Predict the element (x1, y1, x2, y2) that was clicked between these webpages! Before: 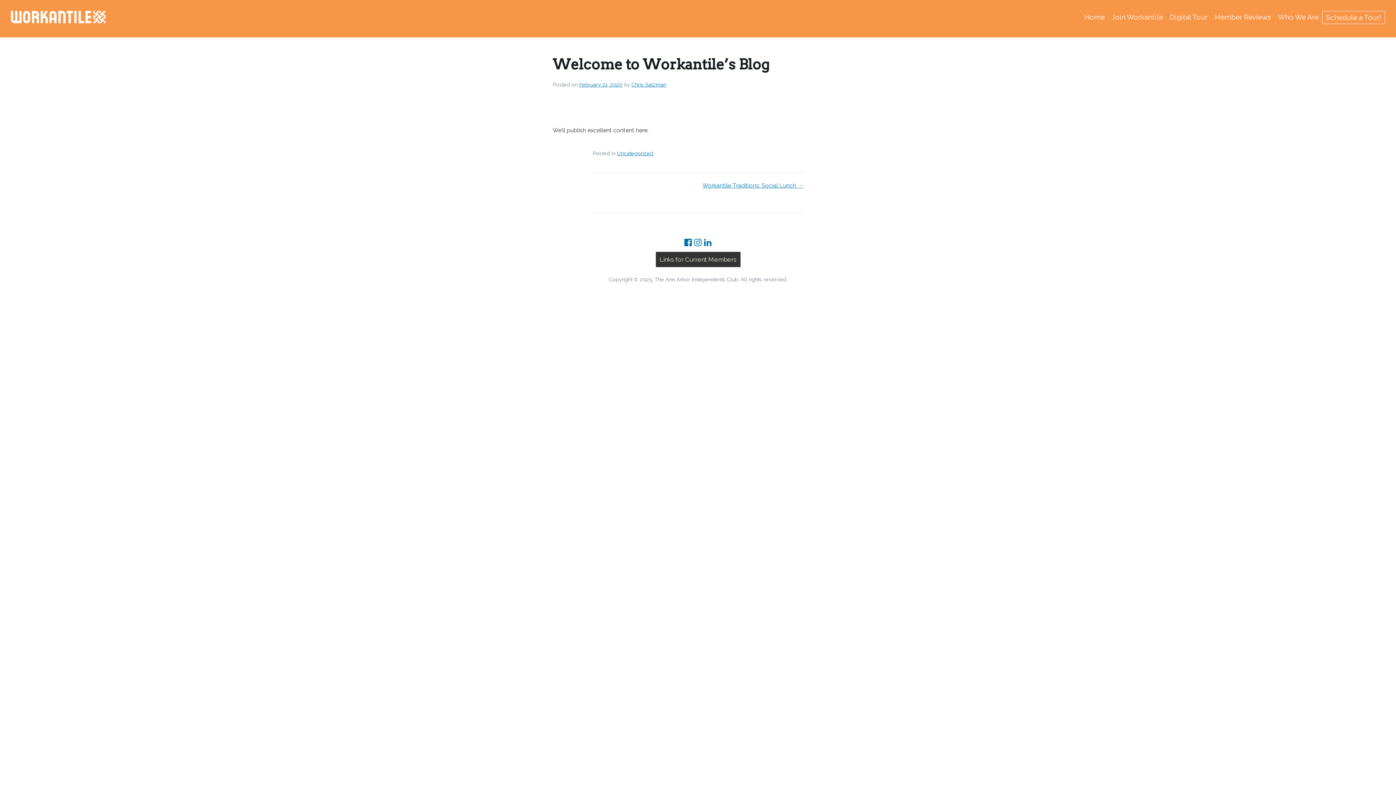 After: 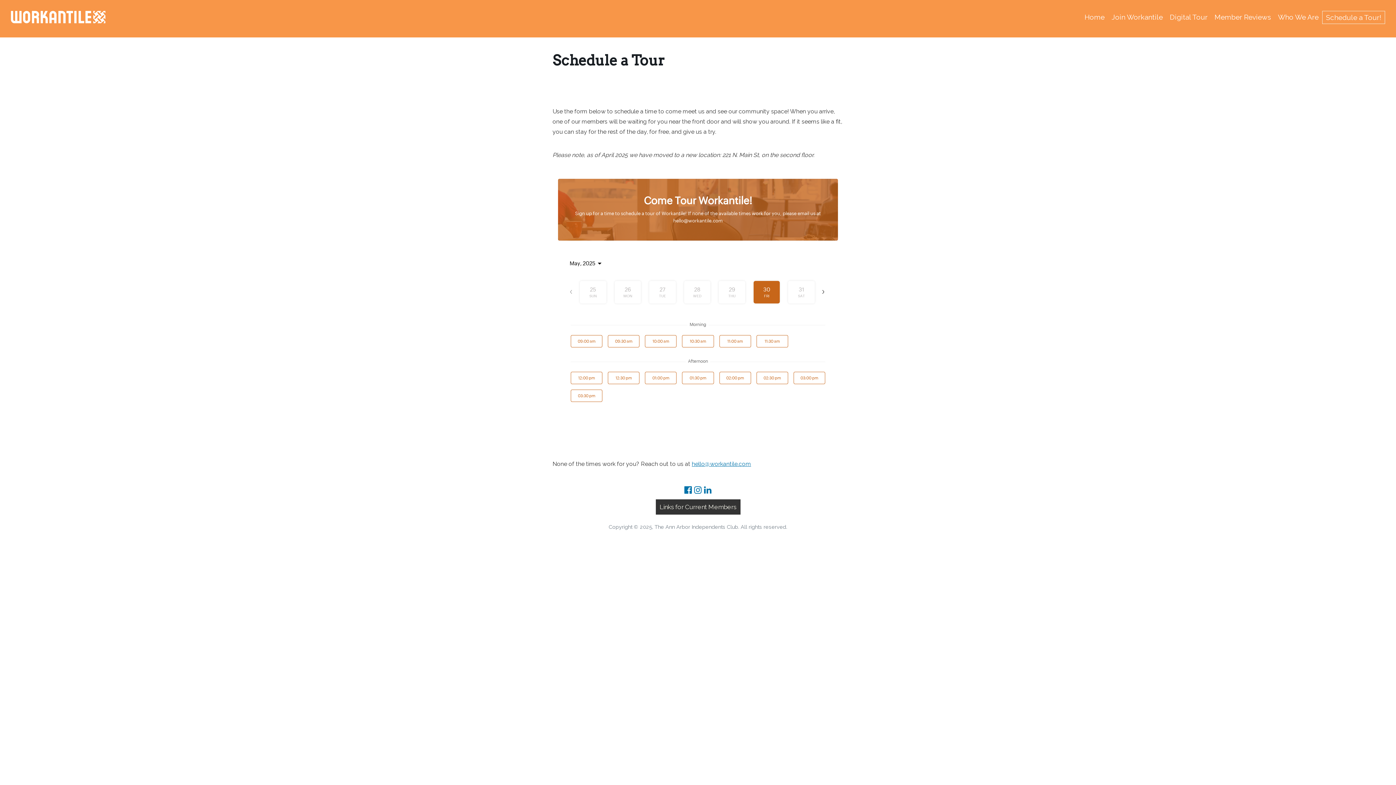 Action: bbox: (1322, 11, 1385, 23) label: Schedule a Tour!